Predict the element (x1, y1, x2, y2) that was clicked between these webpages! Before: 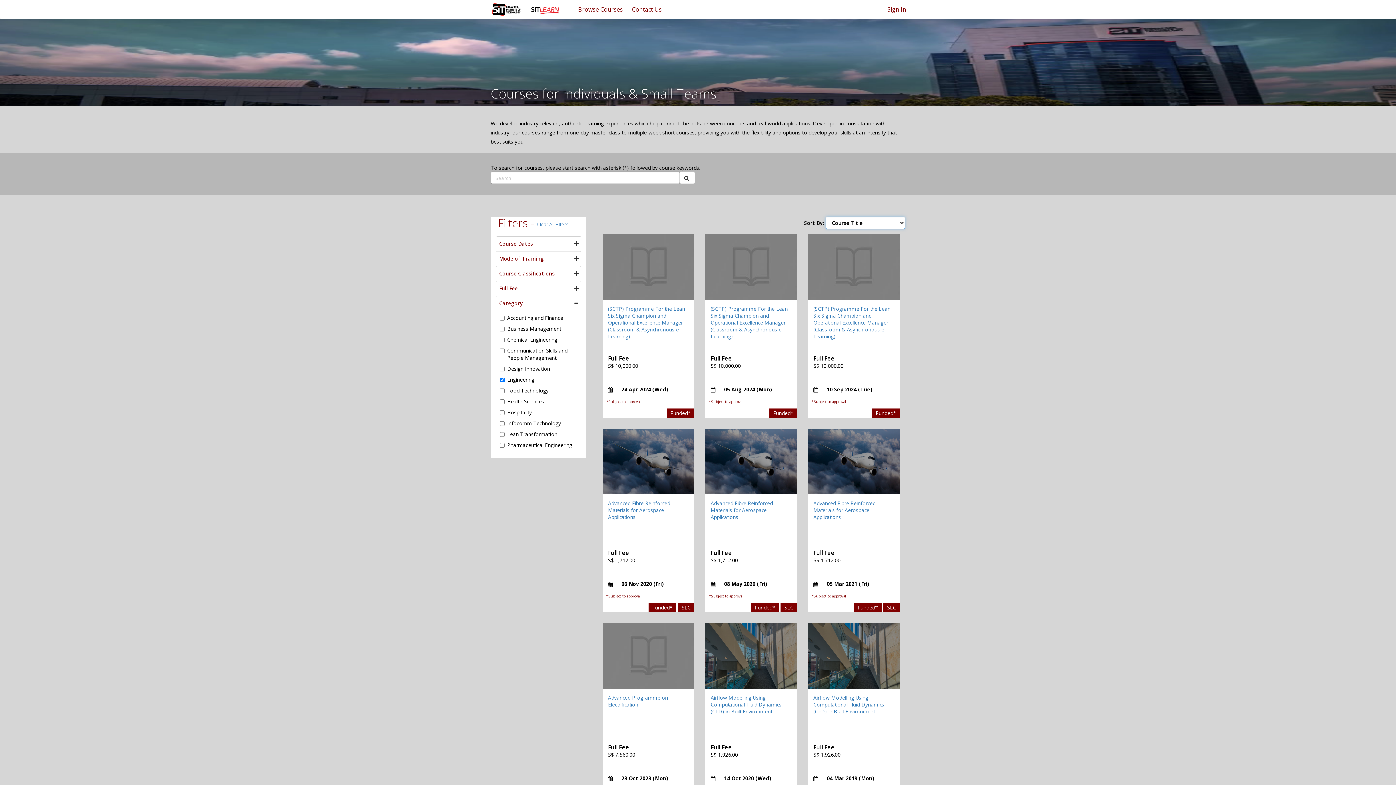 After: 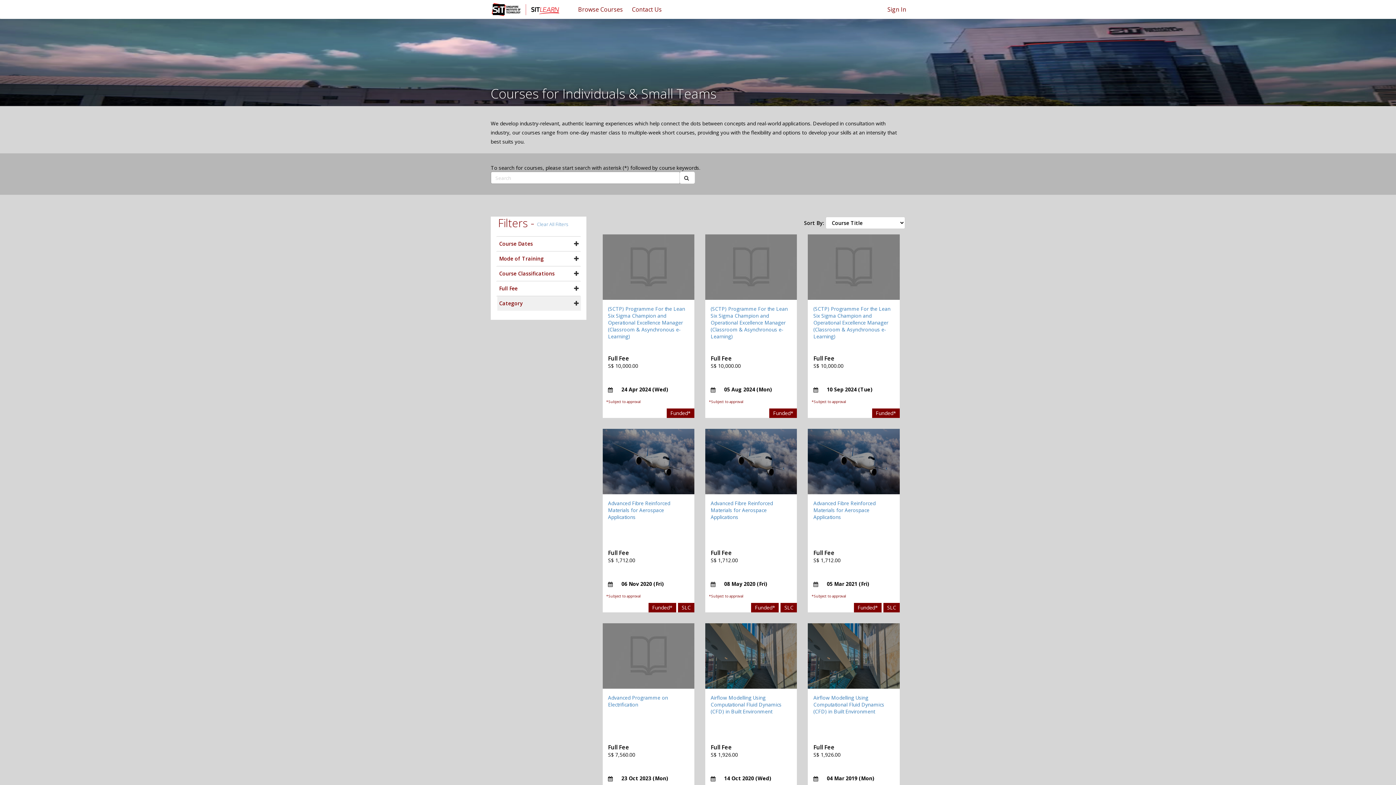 Action: label: Category bbox: (497, 296, 580, 310)